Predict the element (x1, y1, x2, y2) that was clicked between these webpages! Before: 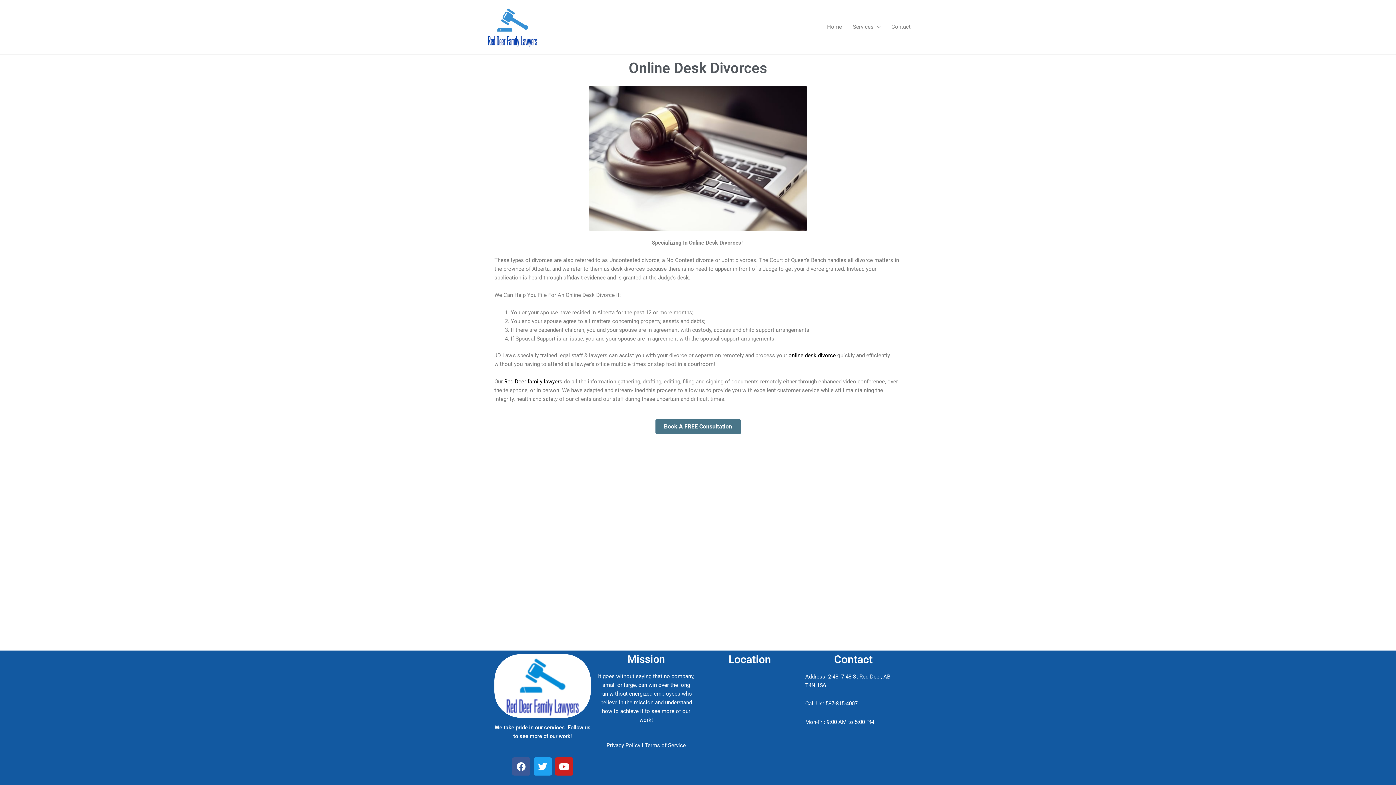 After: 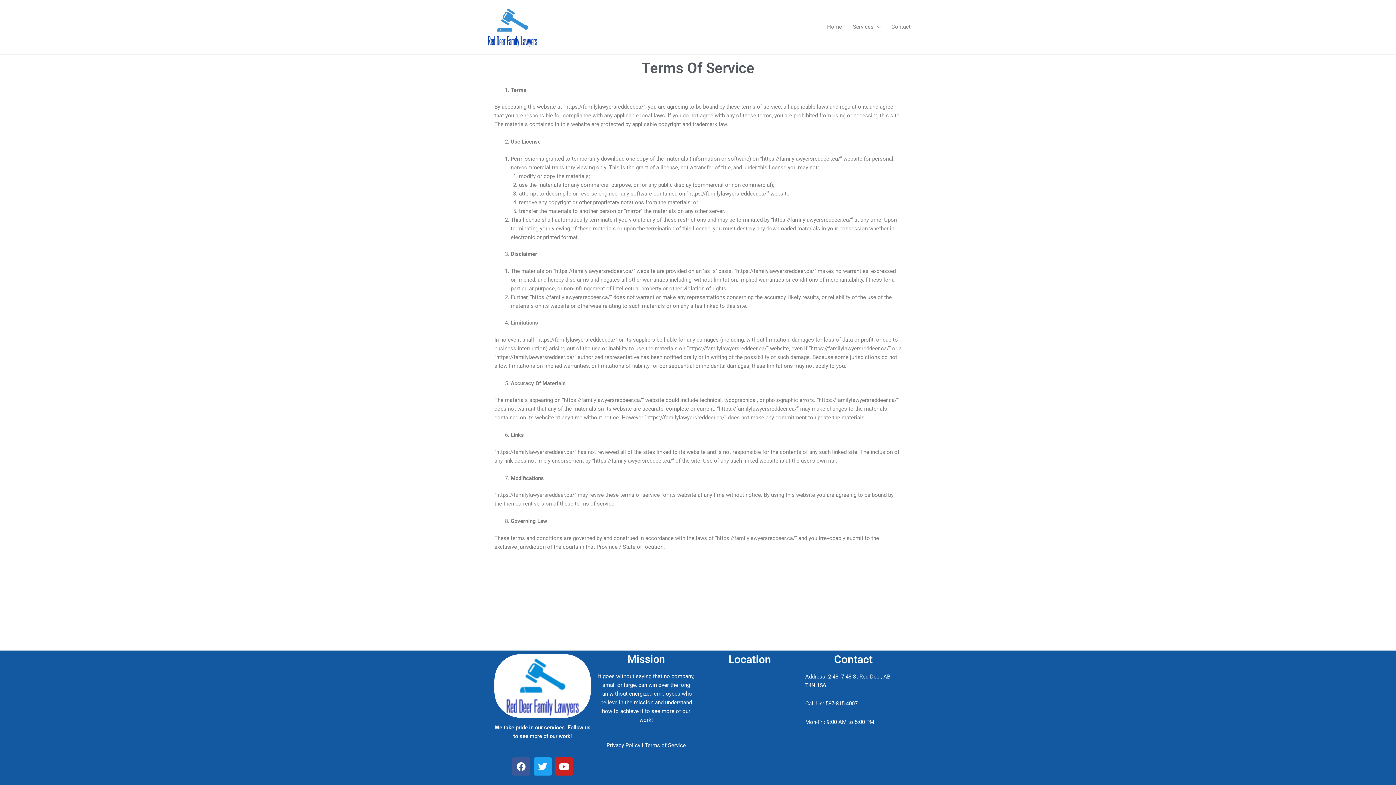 Action: label: Terms of Service bbox: (644, 742, 686, 749)